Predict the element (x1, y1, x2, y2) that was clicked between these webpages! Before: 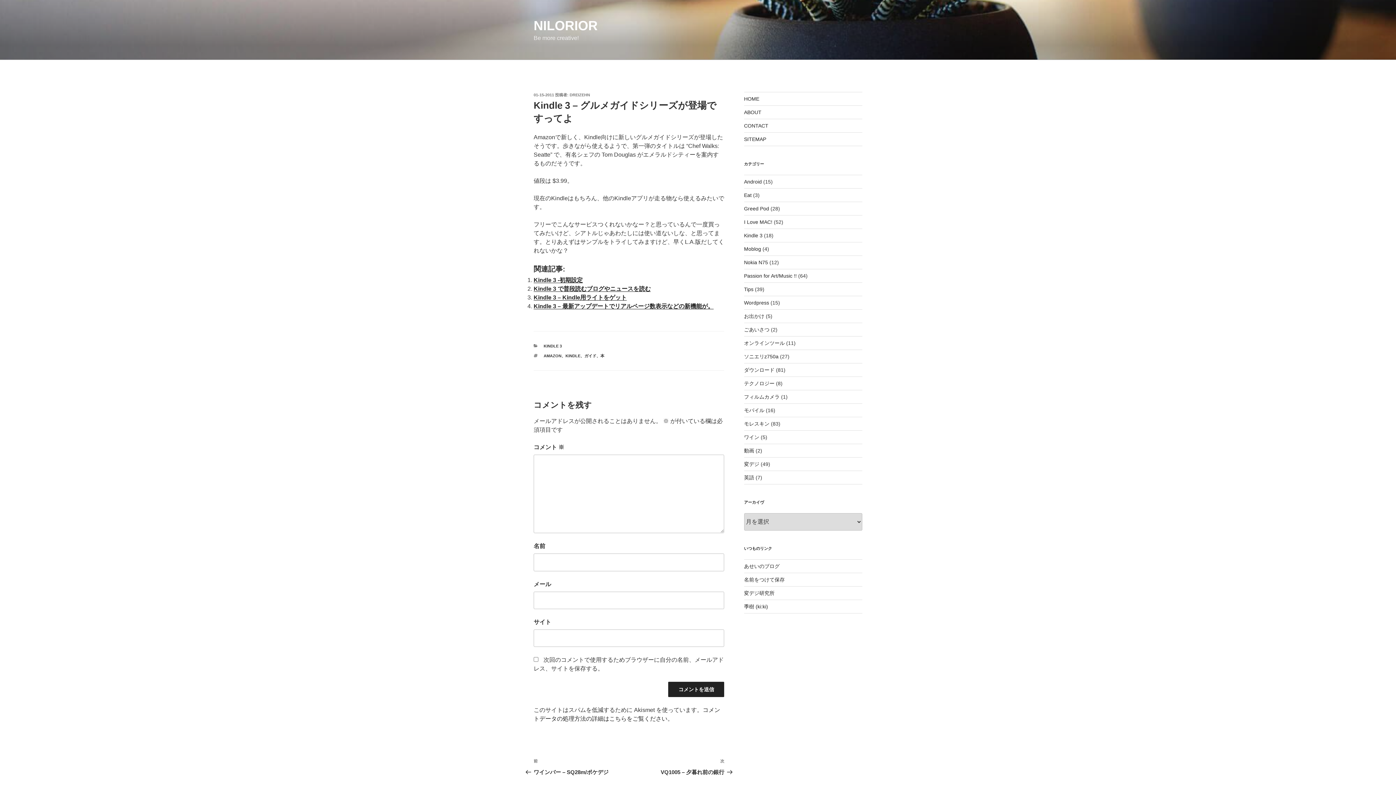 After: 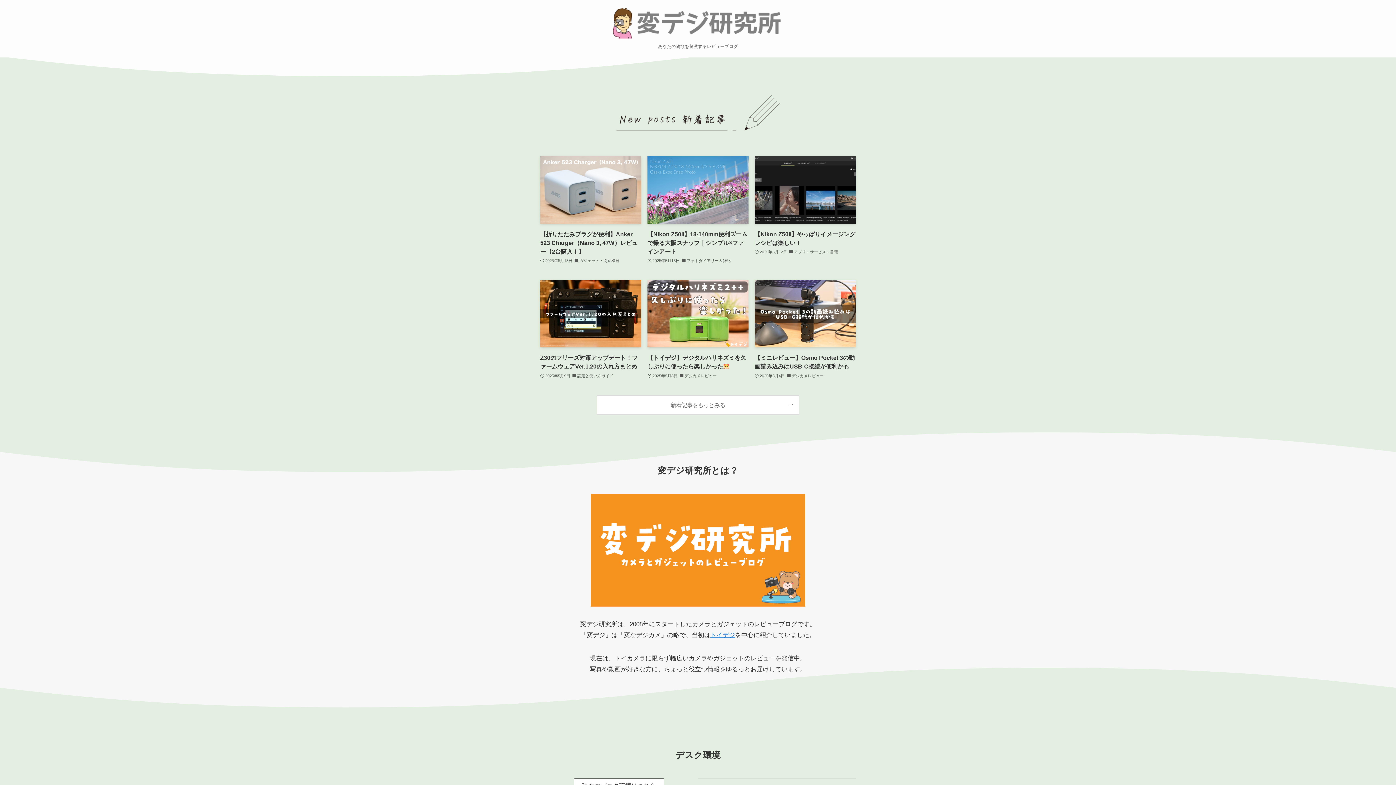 Action: bbox: (744, 590, 774, 596) label: 変デジ研究所